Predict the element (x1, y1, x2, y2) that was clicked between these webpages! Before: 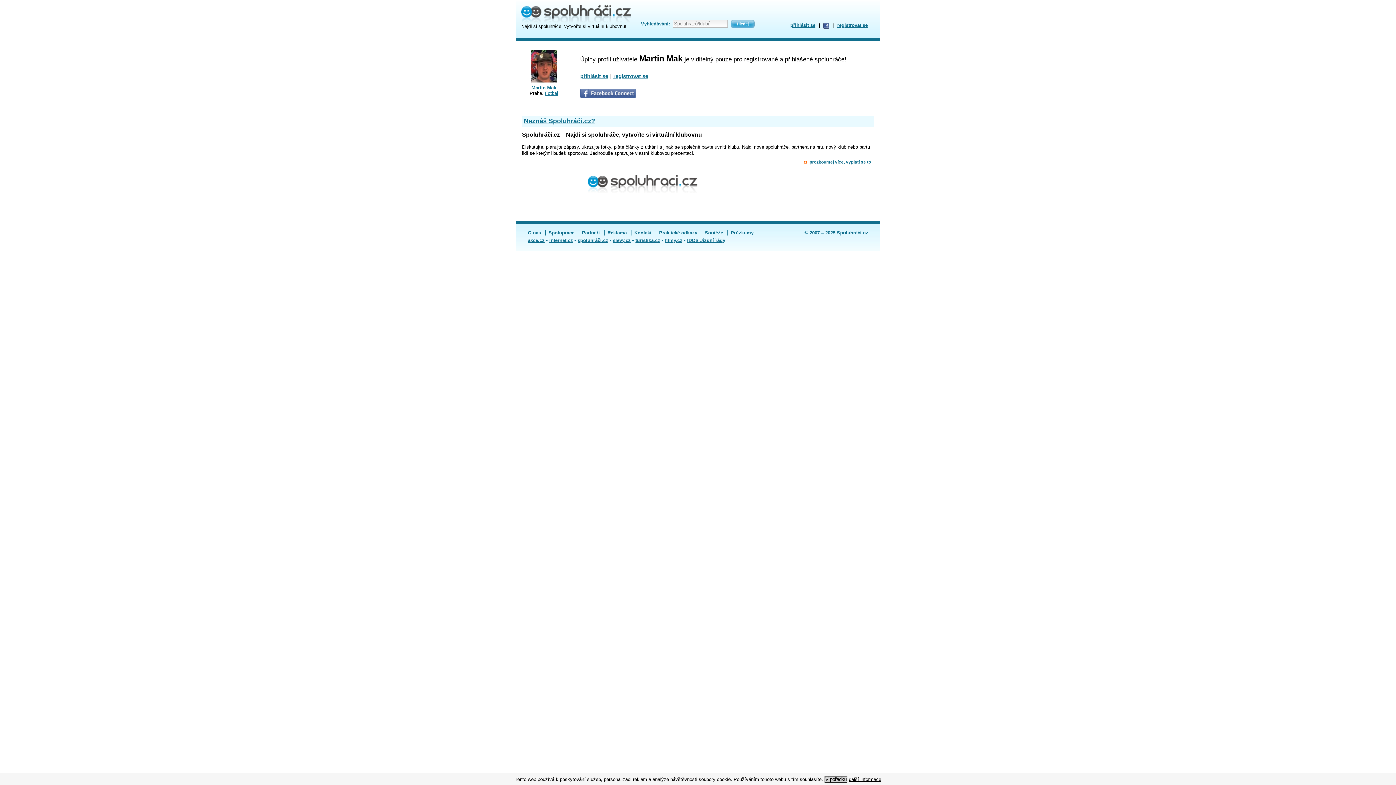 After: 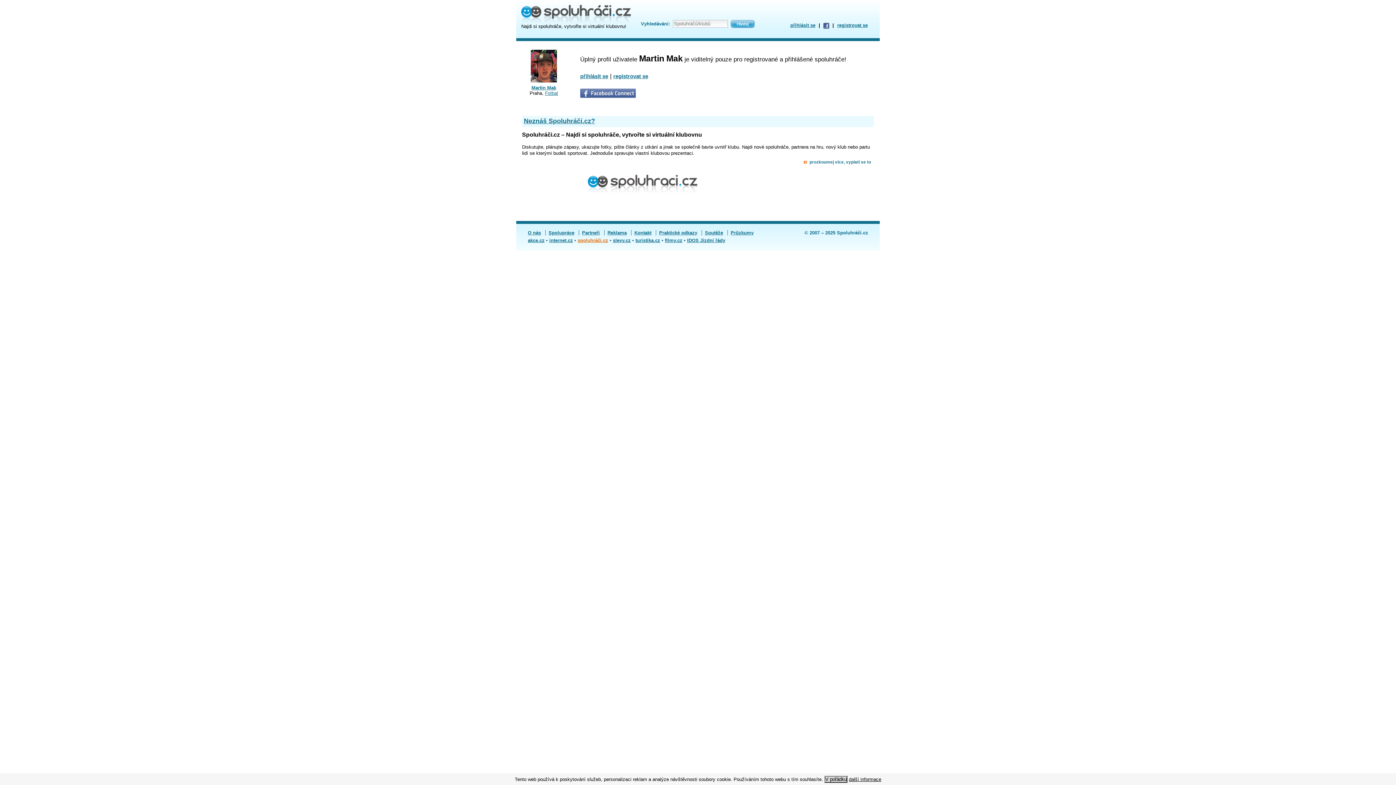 Action: label: spoluhráči.cz bbox: (577, 237, 608, 243)